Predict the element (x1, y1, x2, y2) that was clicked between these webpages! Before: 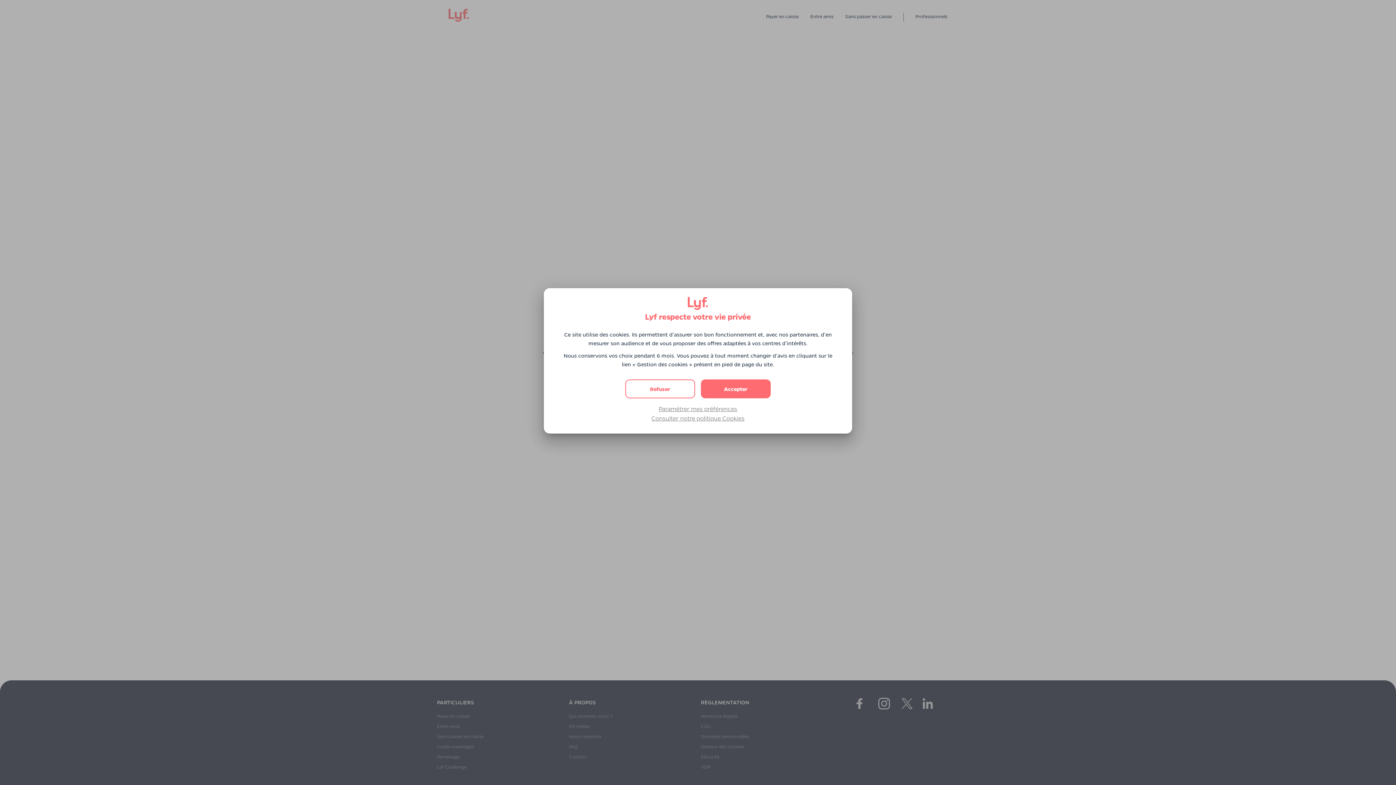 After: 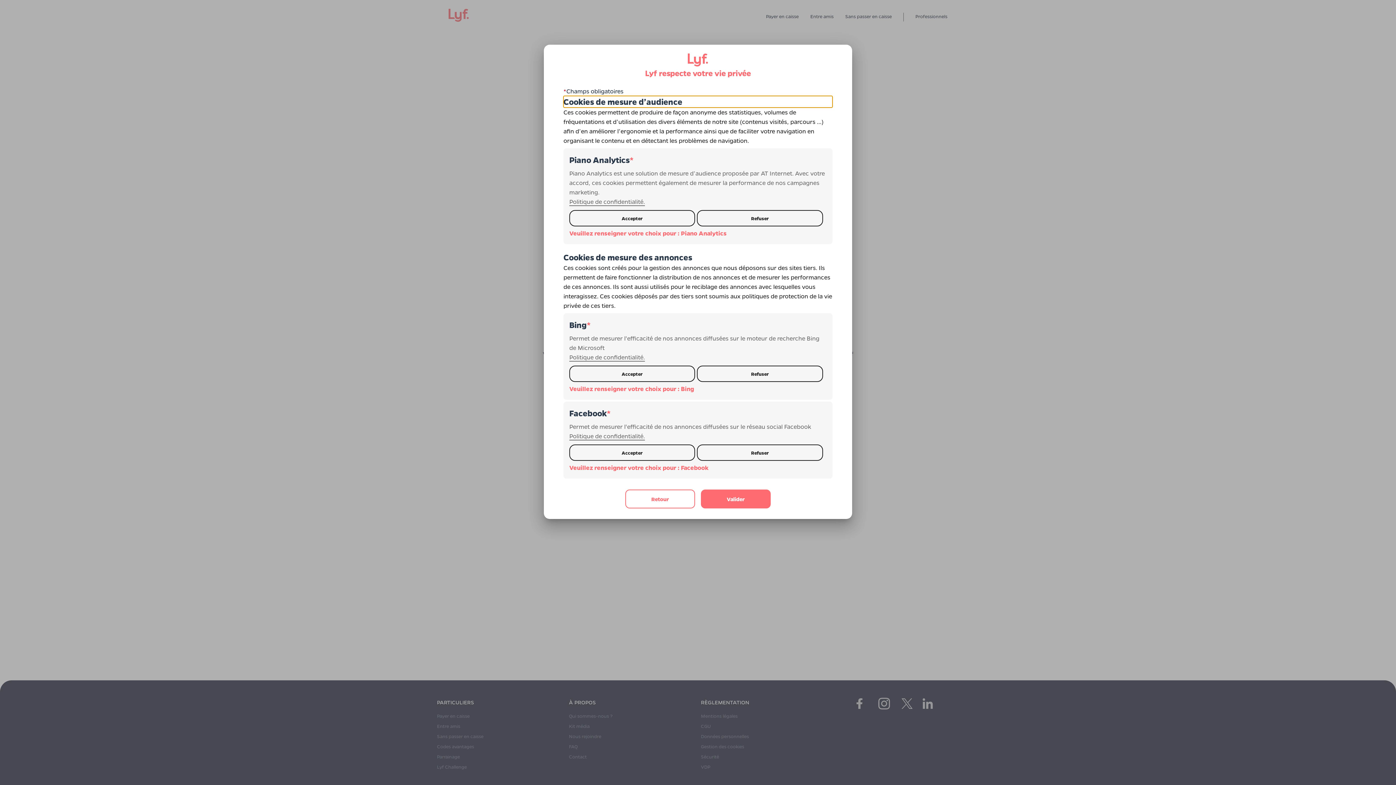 Action: bbox: (658, 404, 737, 412) label: Paramétrer mes préférences